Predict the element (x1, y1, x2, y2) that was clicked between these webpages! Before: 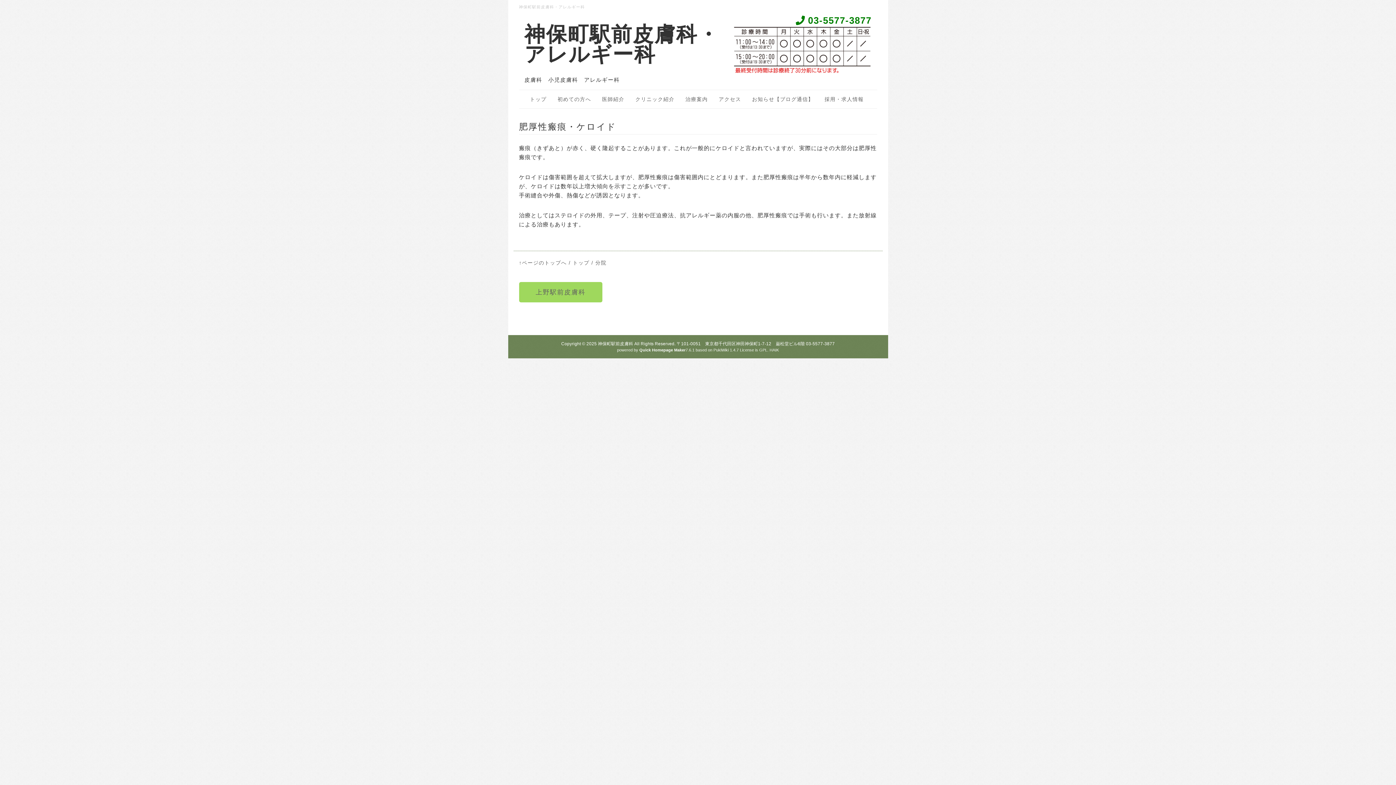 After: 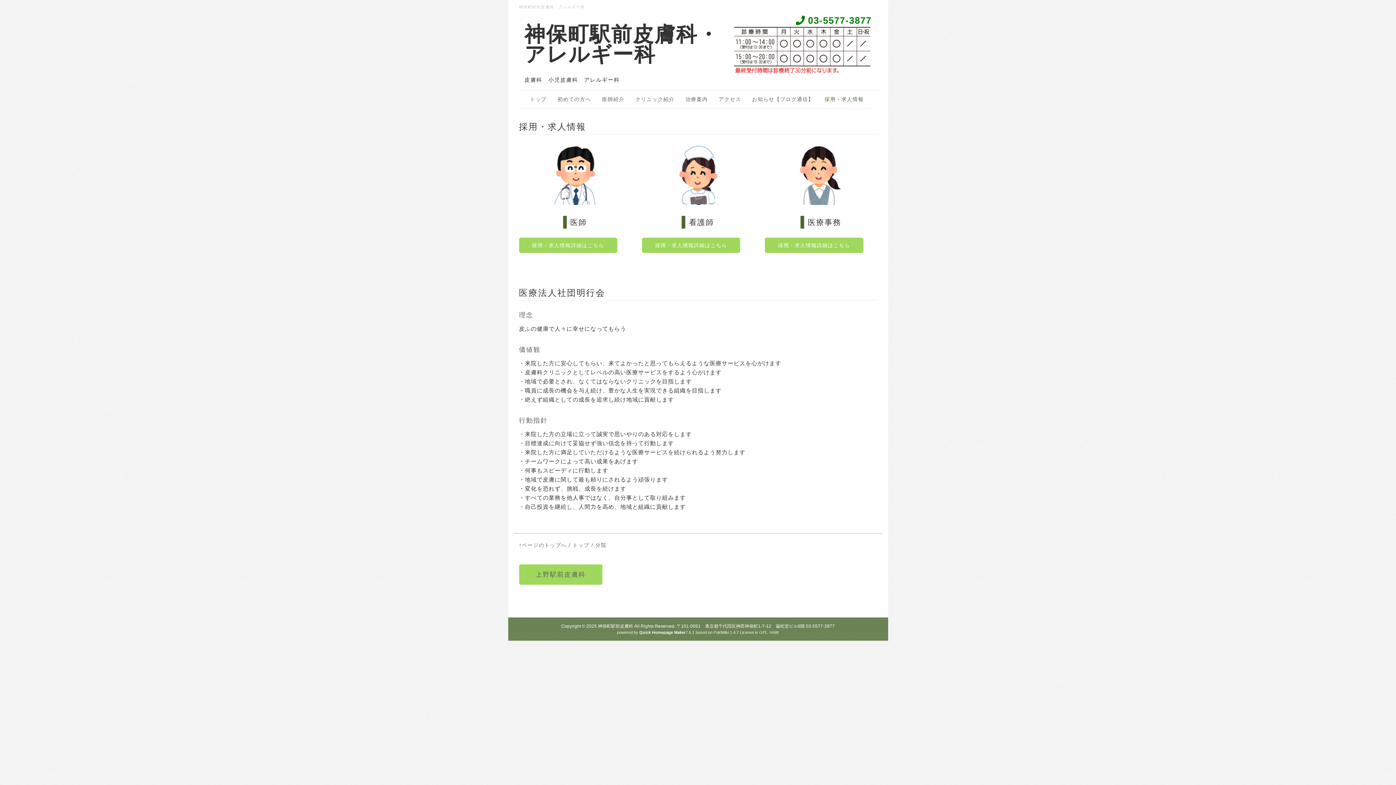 Action: bbox: (819, 90, 869, 108) label: 採用・求人情報